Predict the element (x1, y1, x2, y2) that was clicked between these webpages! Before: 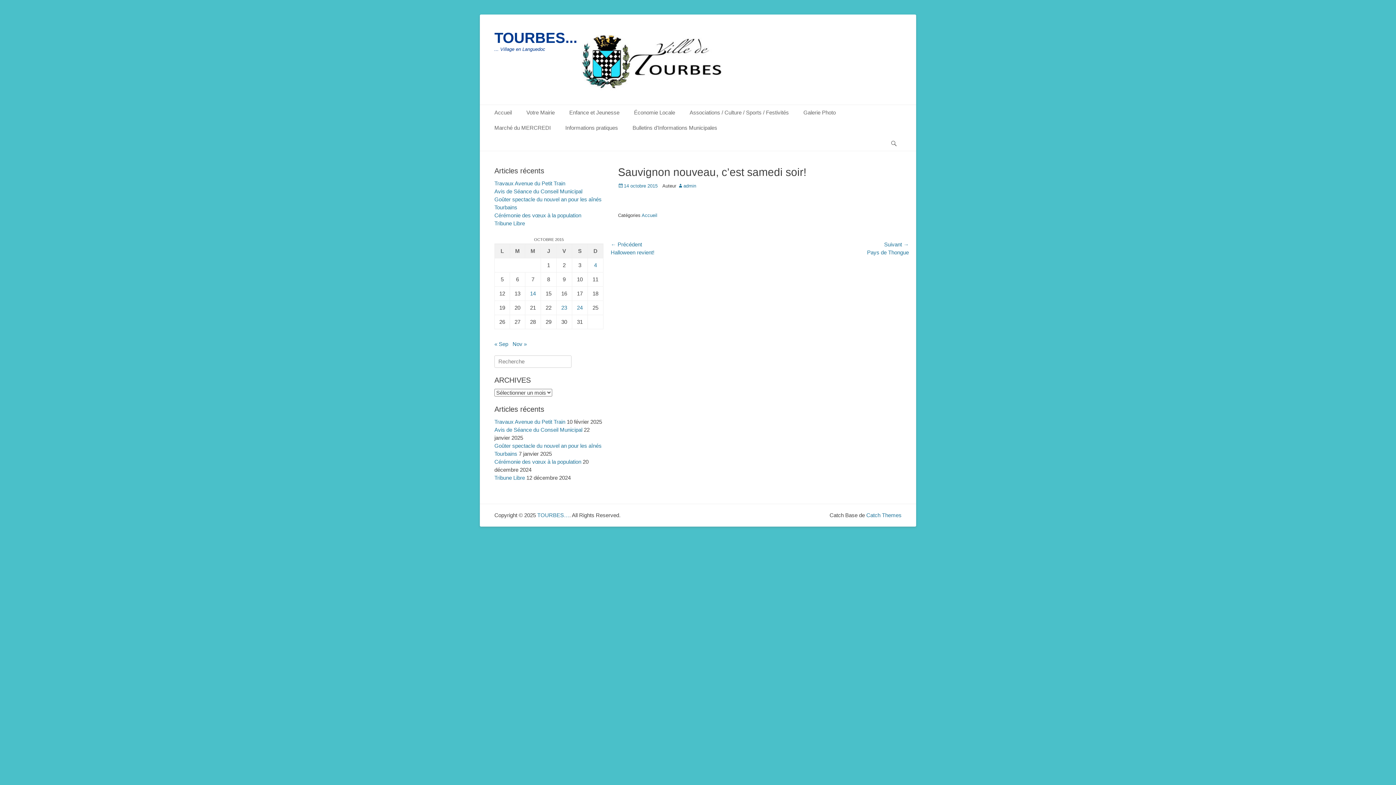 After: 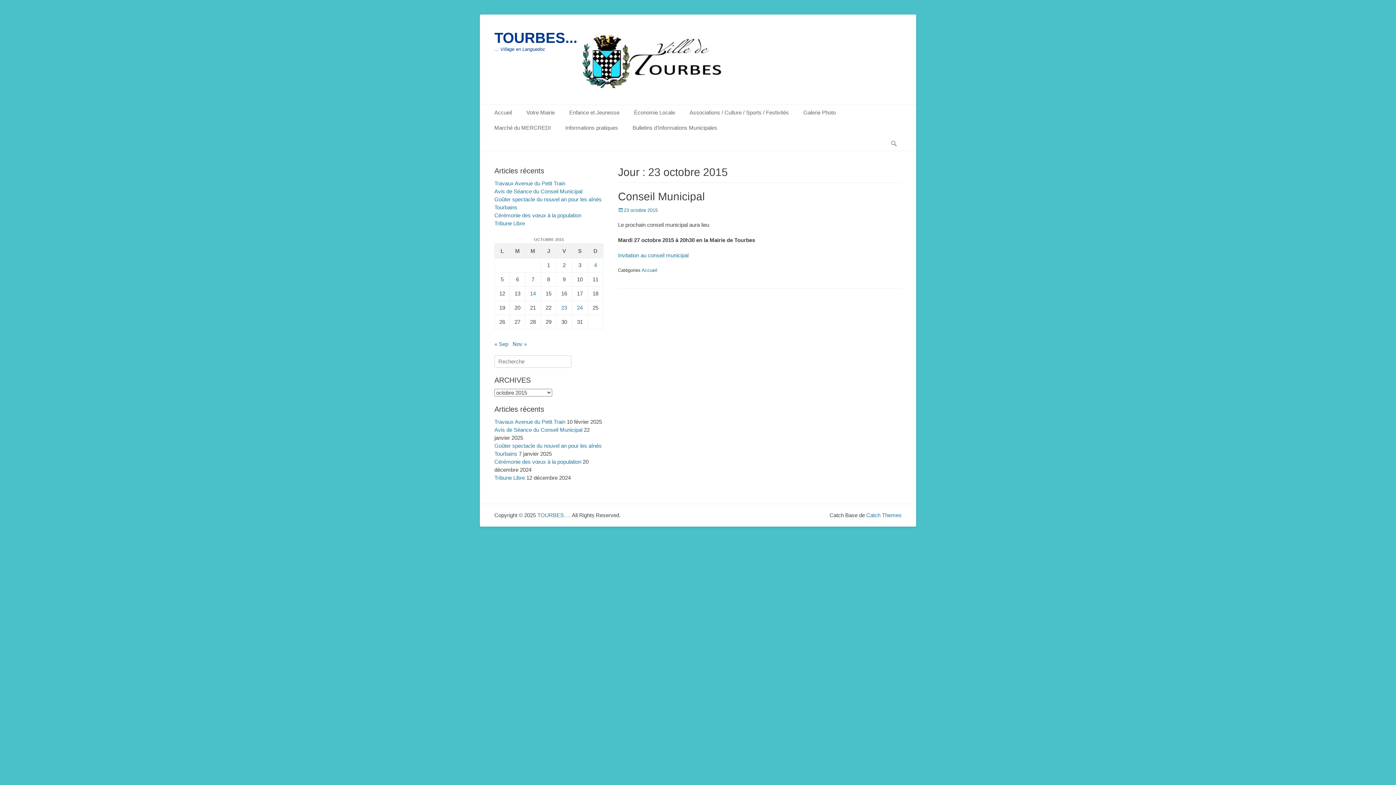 Action: bbox: (561, 304, 567, 310) label: Publications publiées sur 23 October 2015